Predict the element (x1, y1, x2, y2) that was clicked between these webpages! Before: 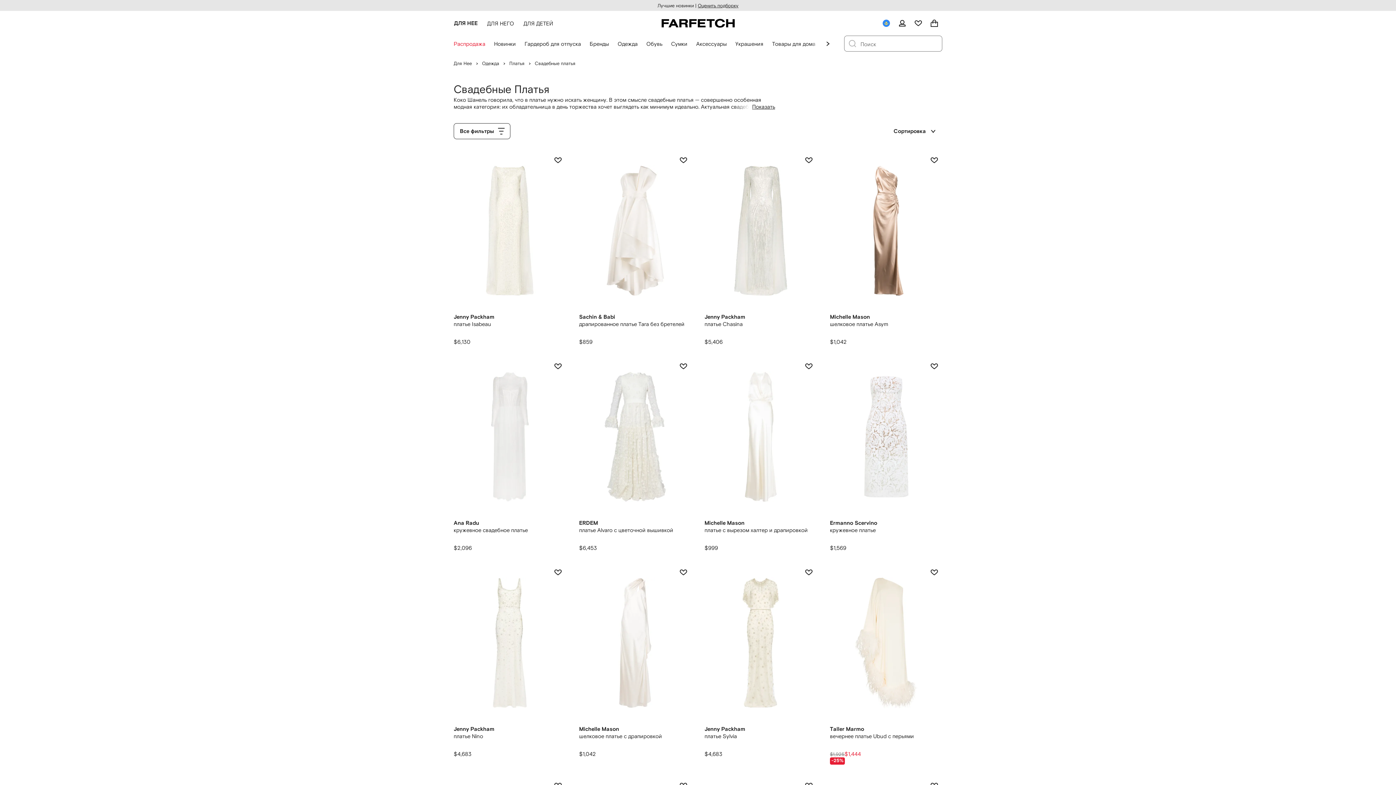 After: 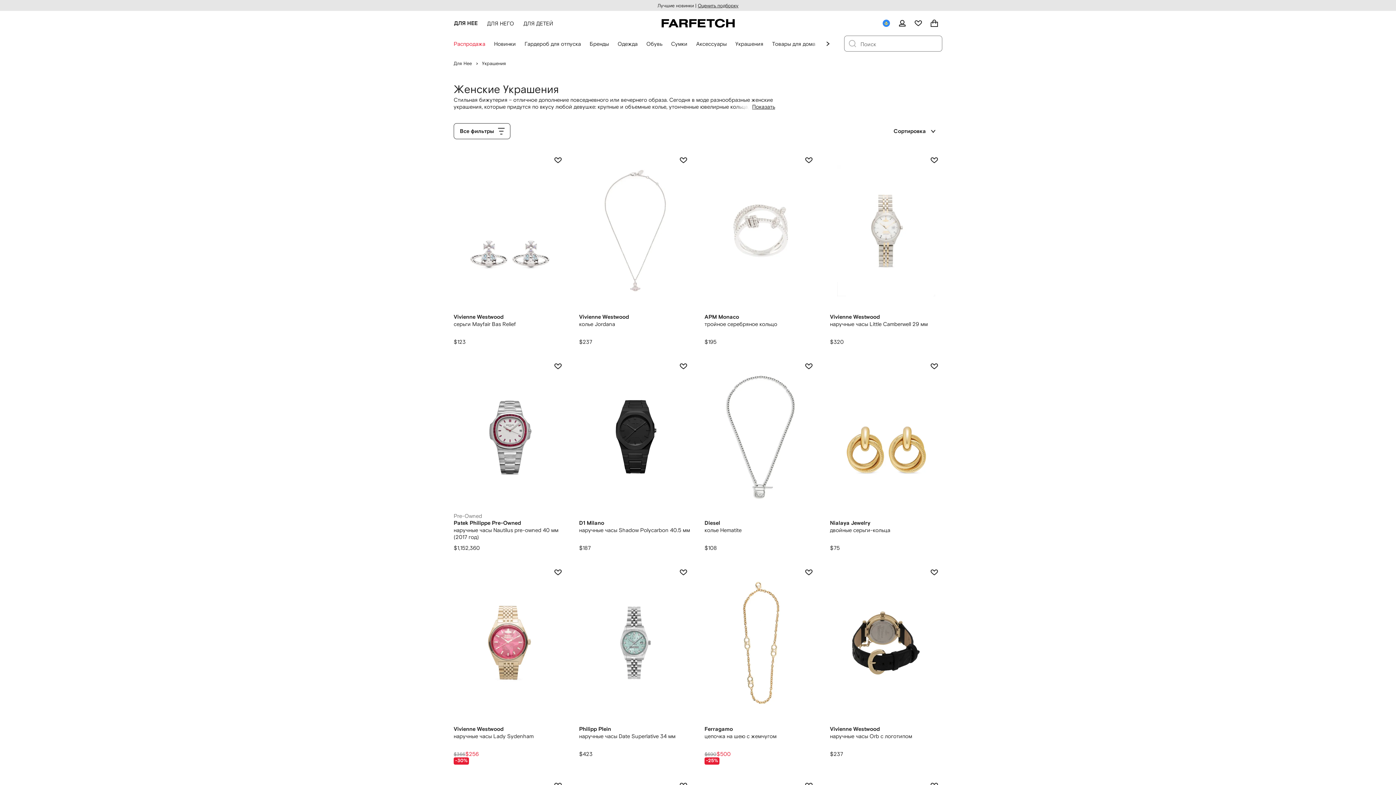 Action: label: Украшения bbox: (735, 40, 763, 47)